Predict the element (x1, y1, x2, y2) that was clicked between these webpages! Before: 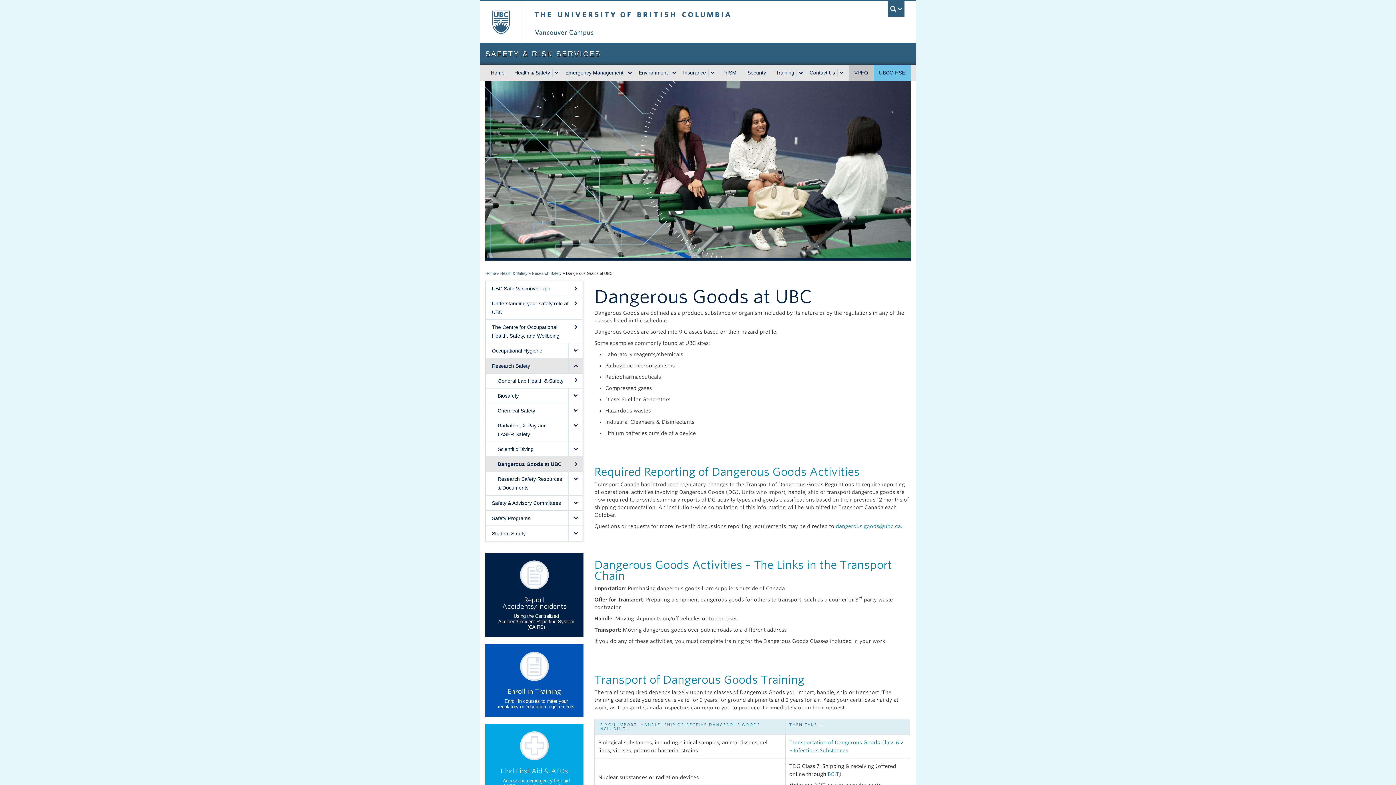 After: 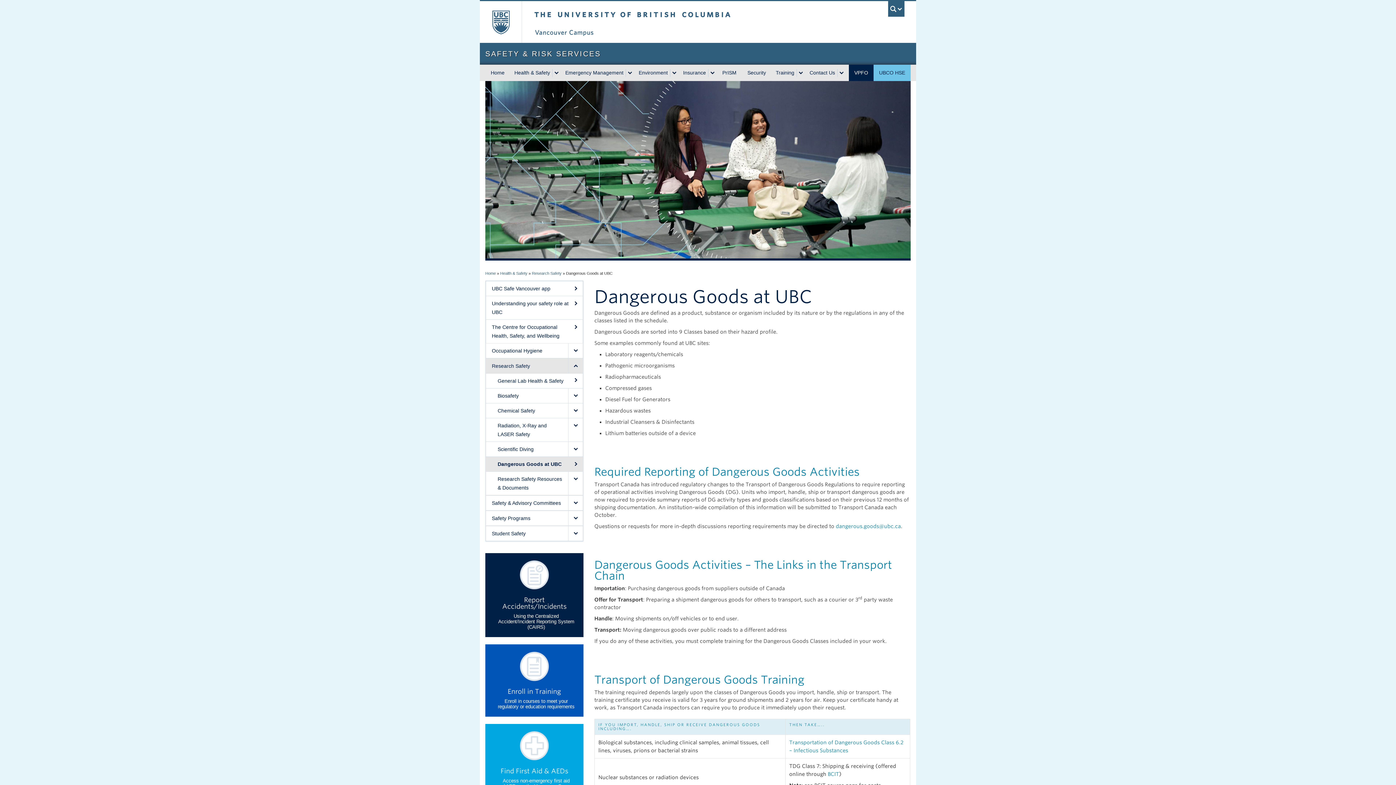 Action: label: VPFO bbox: (849, 64, 873, 81)